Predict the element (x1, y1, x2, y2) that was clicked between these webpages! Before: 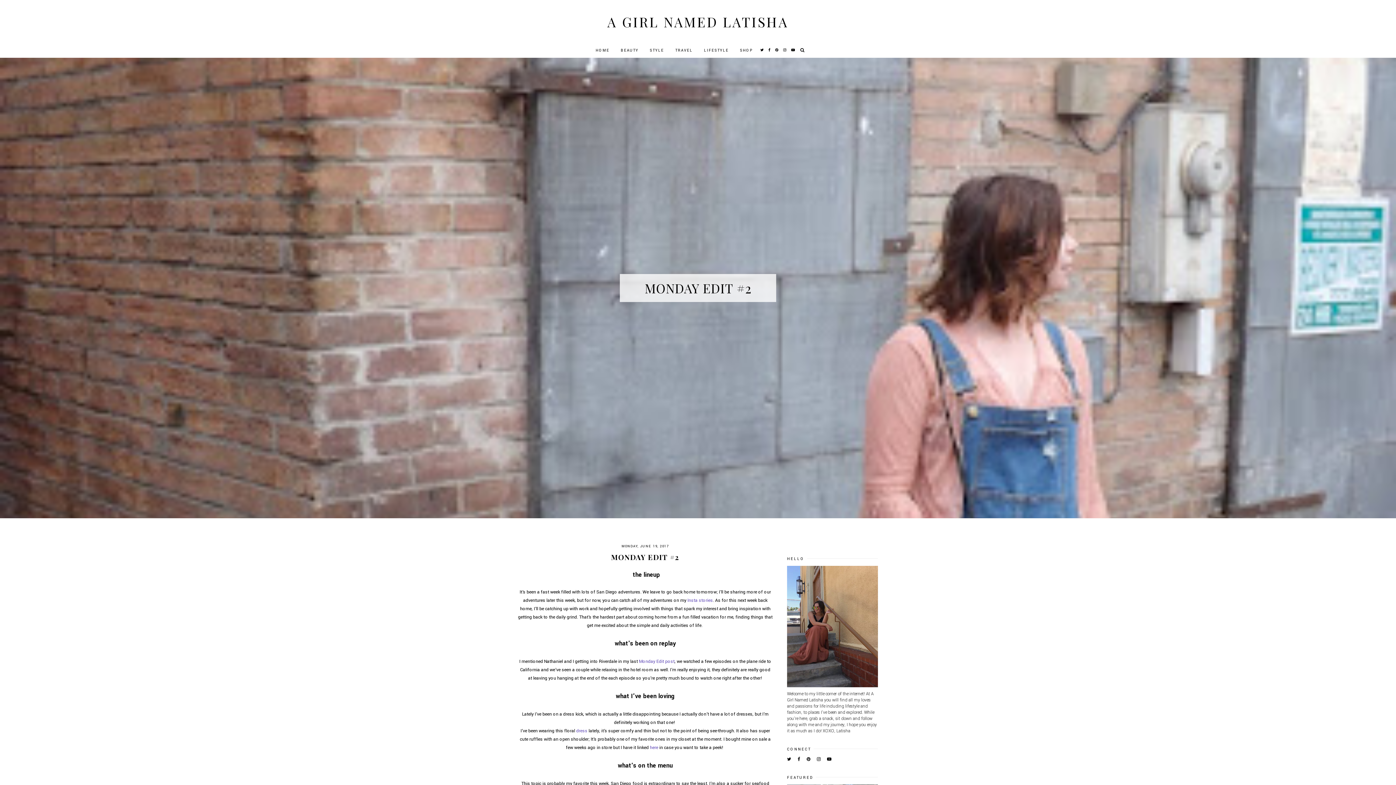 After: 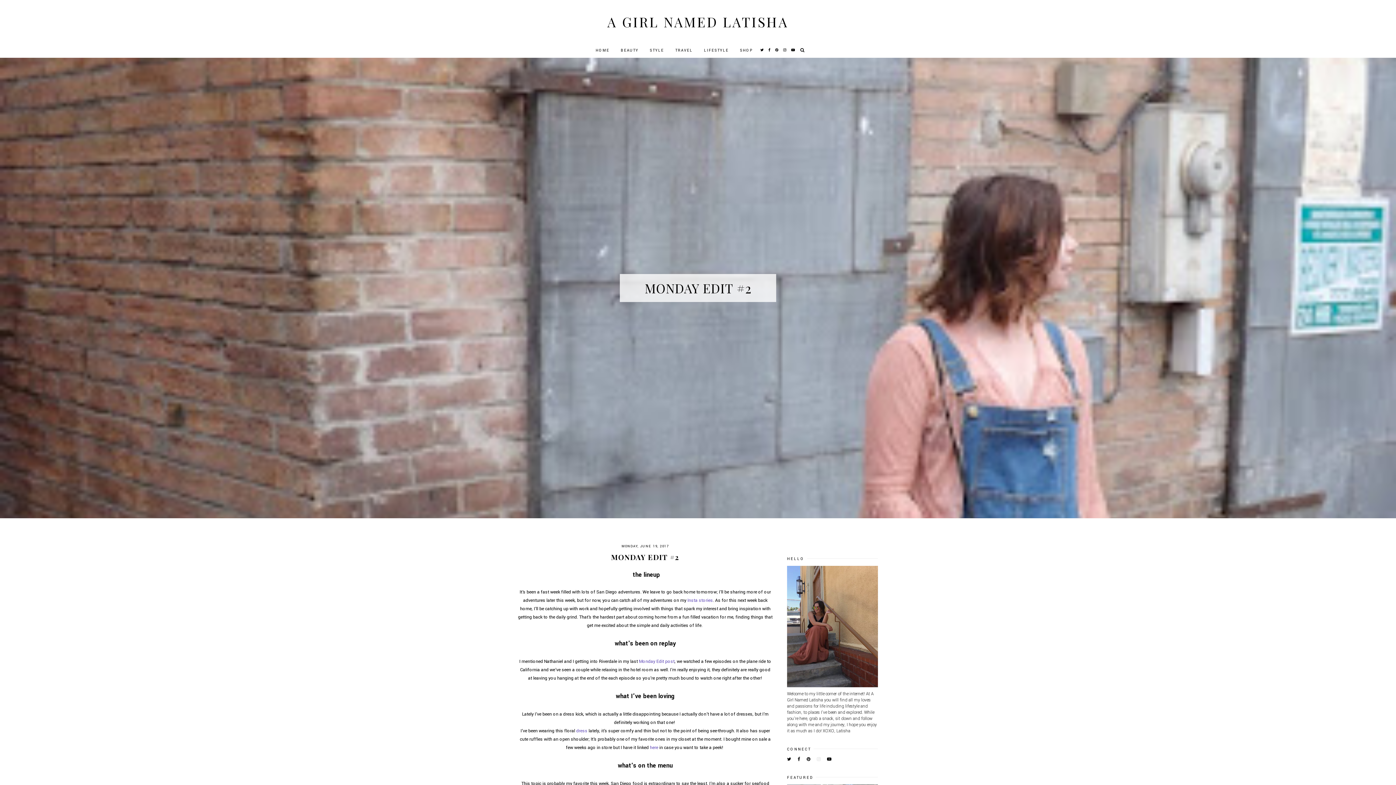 Action: bbox: (817, 756, 820, 762)